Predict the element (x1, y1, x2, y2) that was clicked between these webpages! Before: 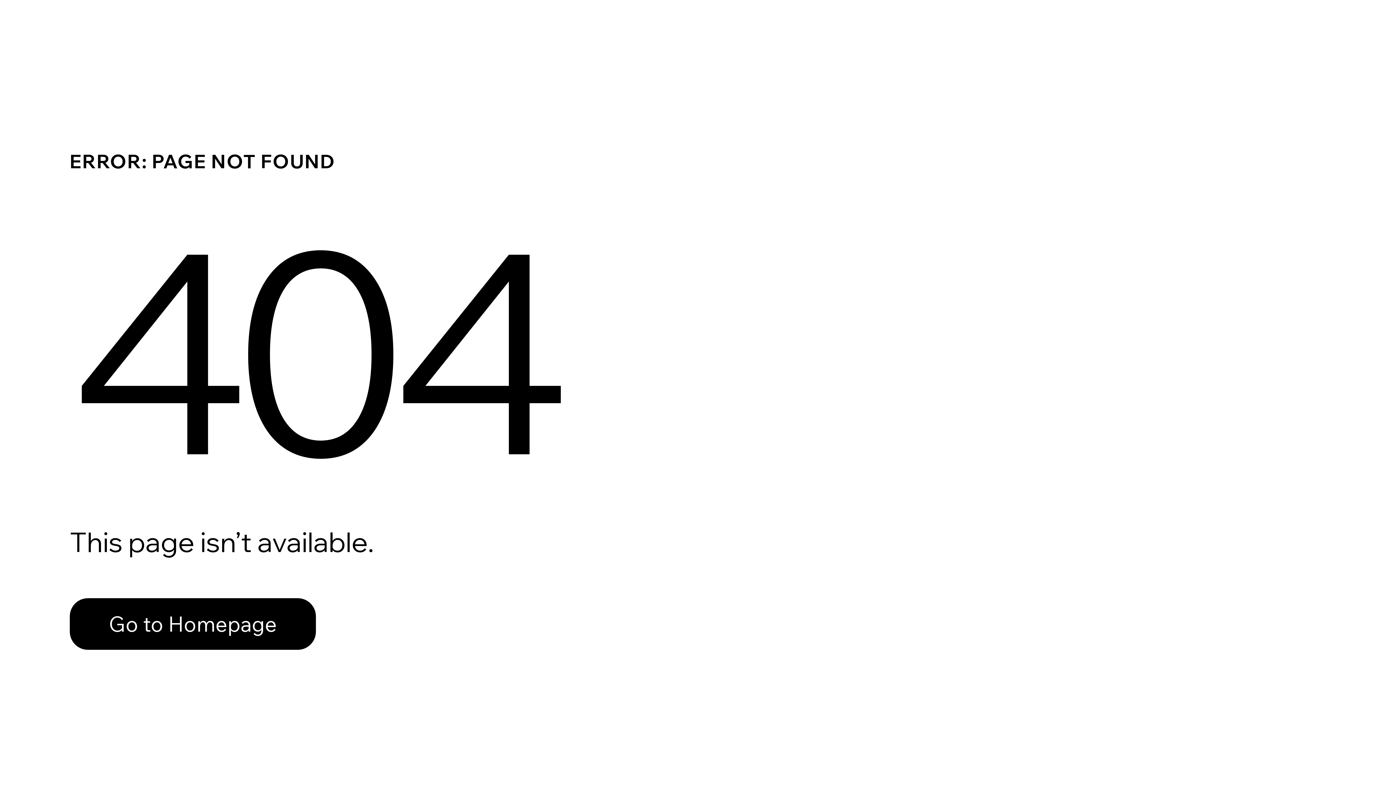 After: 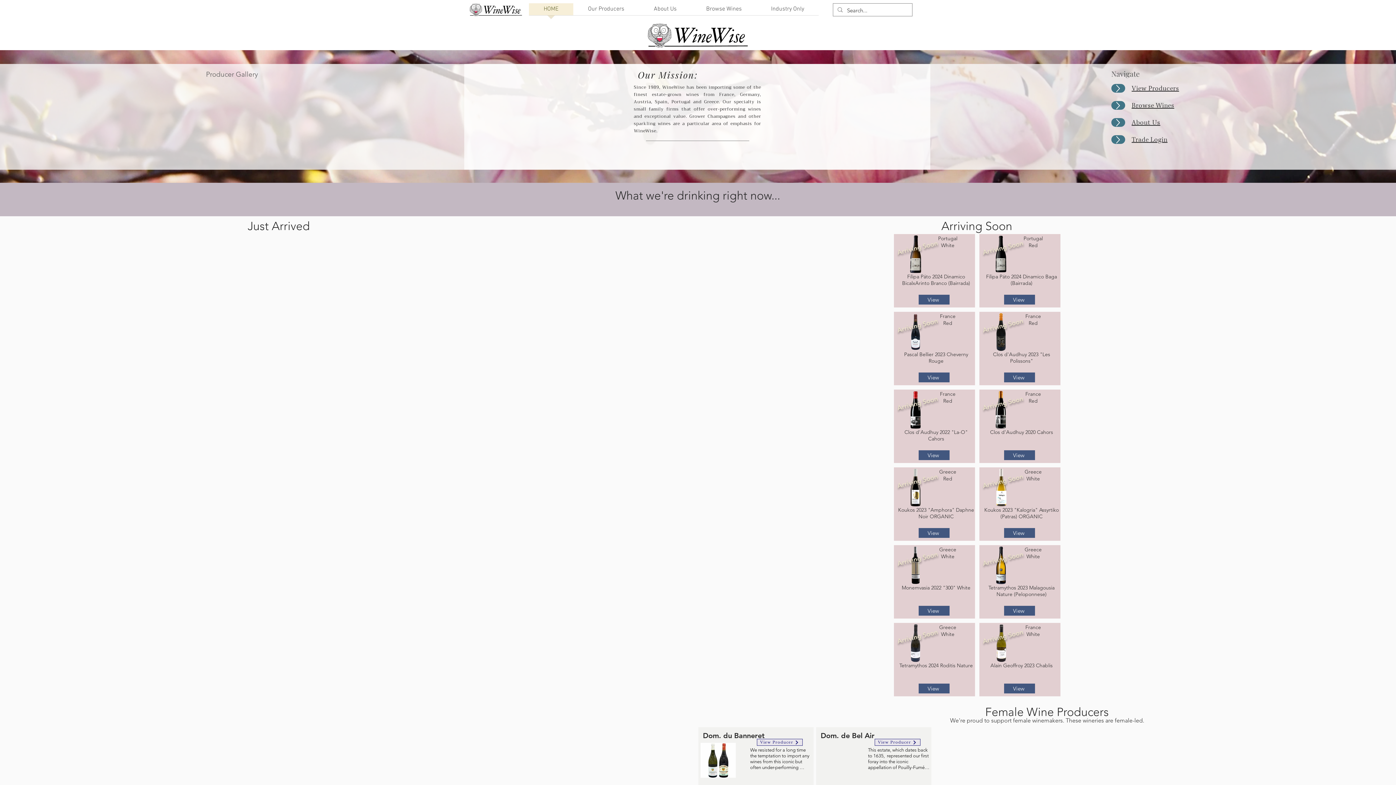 Action: label: Go to Homepage bbox: (69, 598, 316, 650)